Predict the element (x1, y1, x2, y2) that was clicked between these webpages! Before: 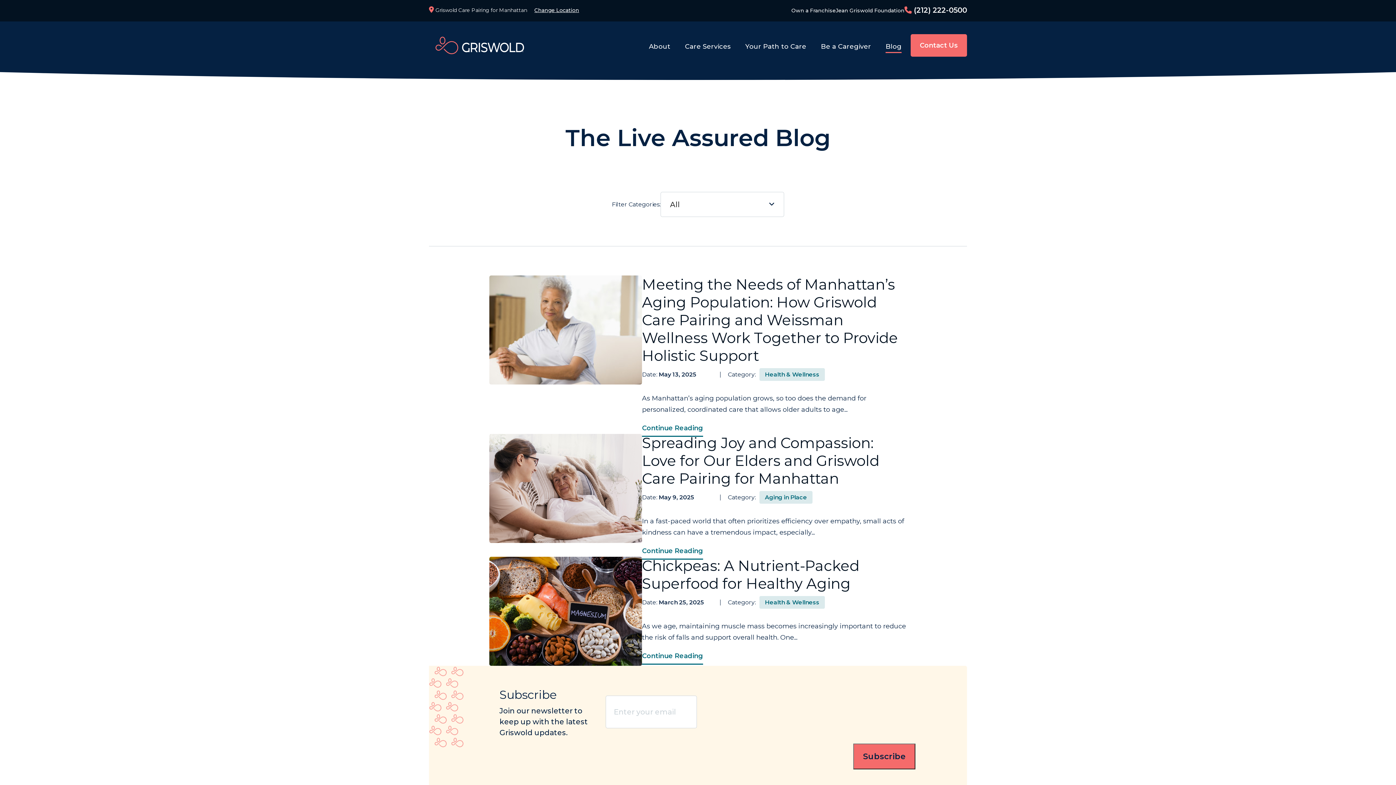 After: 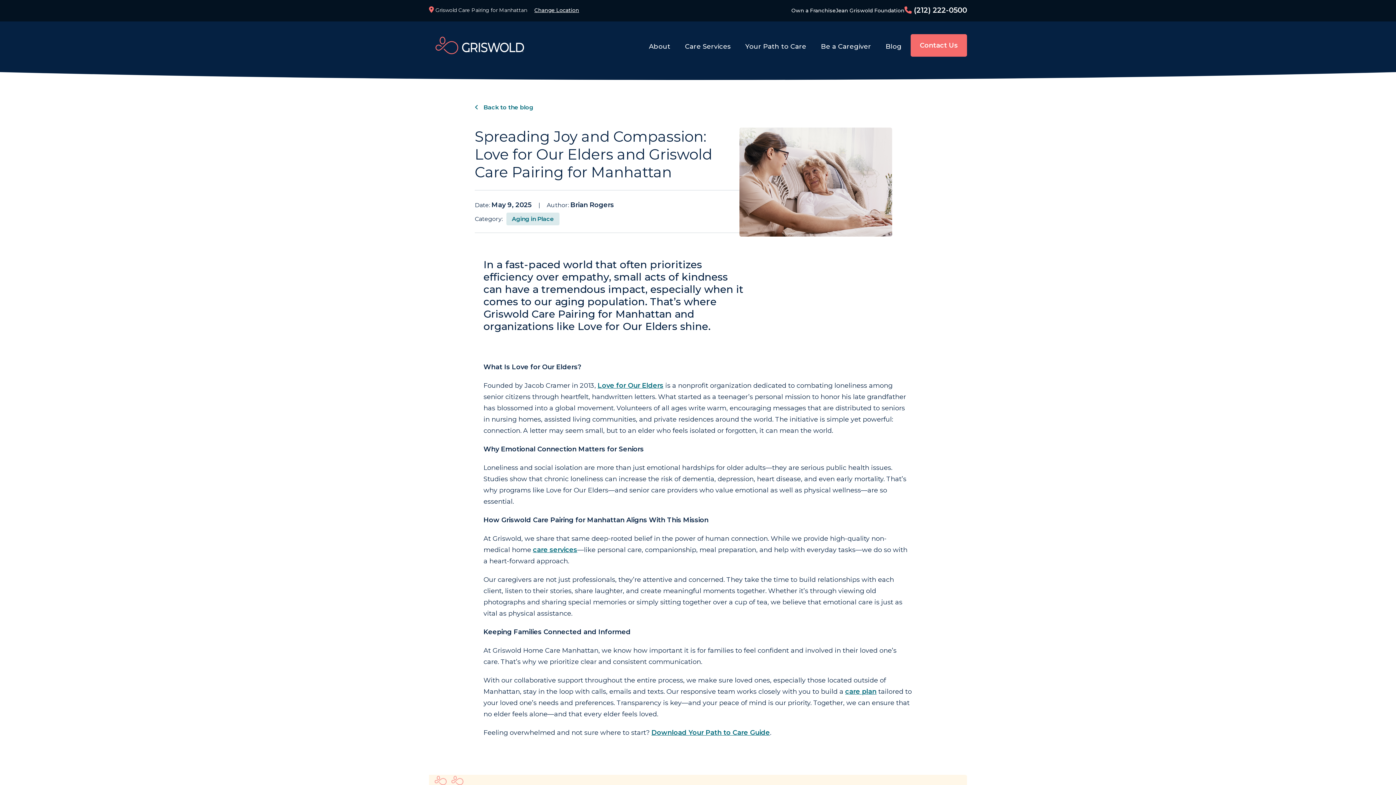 Action: label: Spreading Joy and Compassion: Love for Our Elders and Griswold Care Pairing for Manhattan bbox: (642, 434, 879, 487)